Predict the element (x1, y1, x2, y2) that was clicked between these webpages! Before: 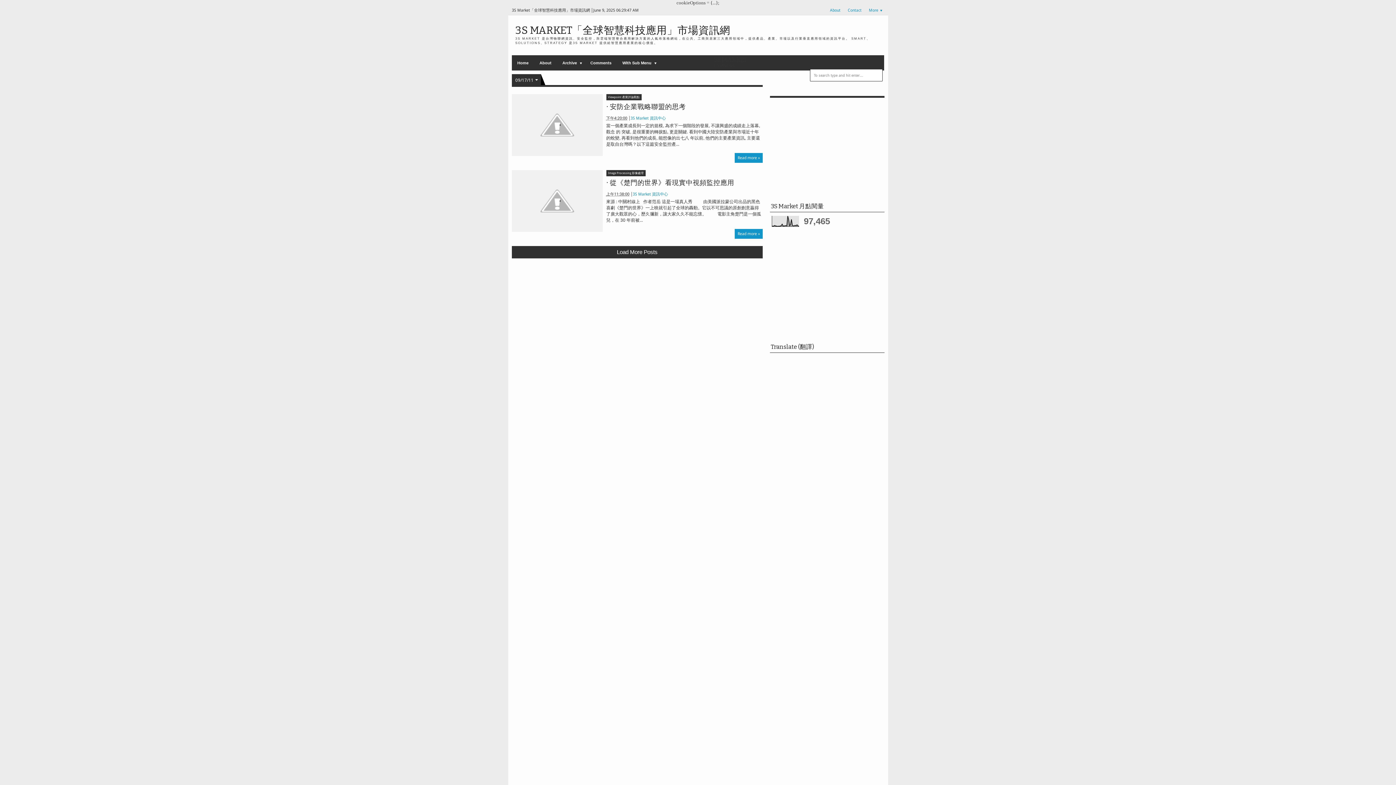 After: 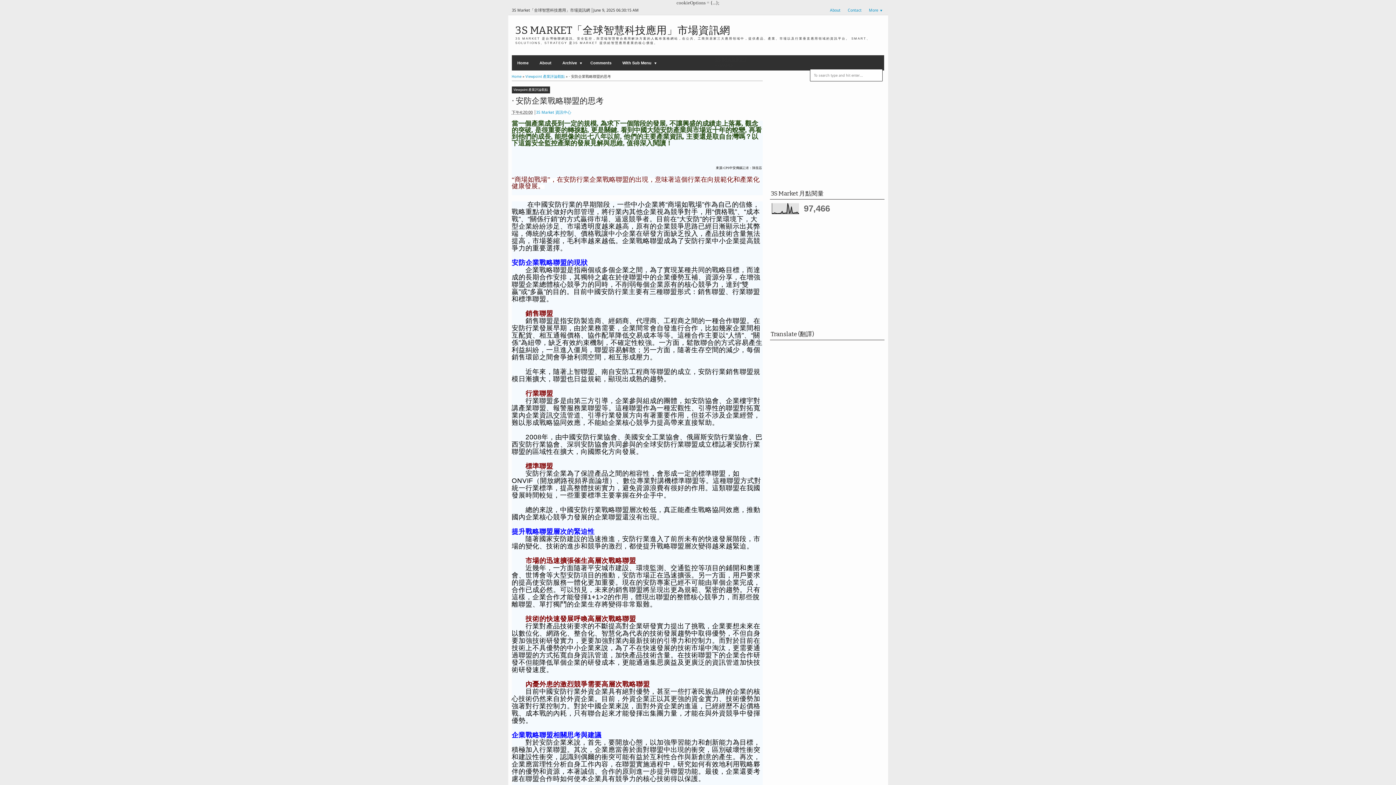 Action: label: Read more » bbox: (734, 153, 762, 162)